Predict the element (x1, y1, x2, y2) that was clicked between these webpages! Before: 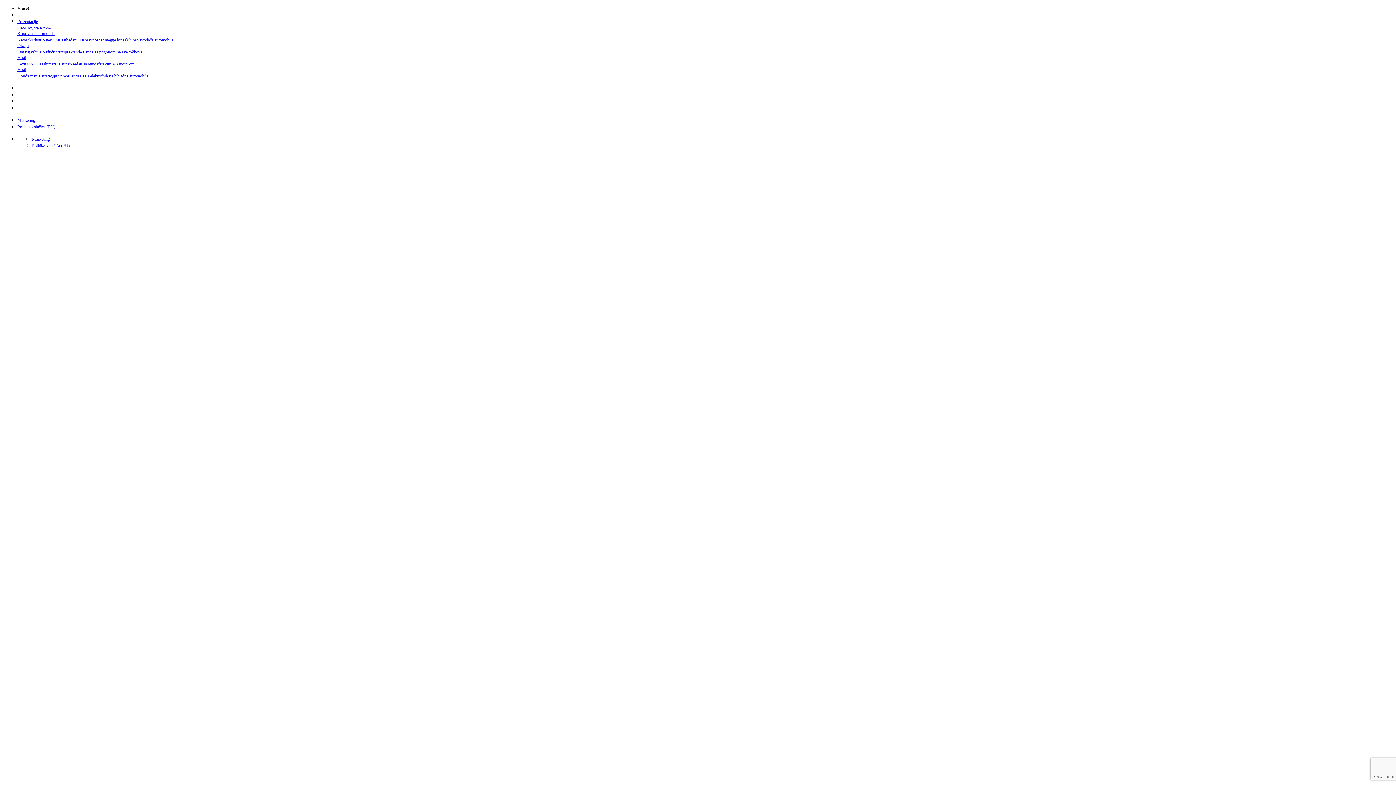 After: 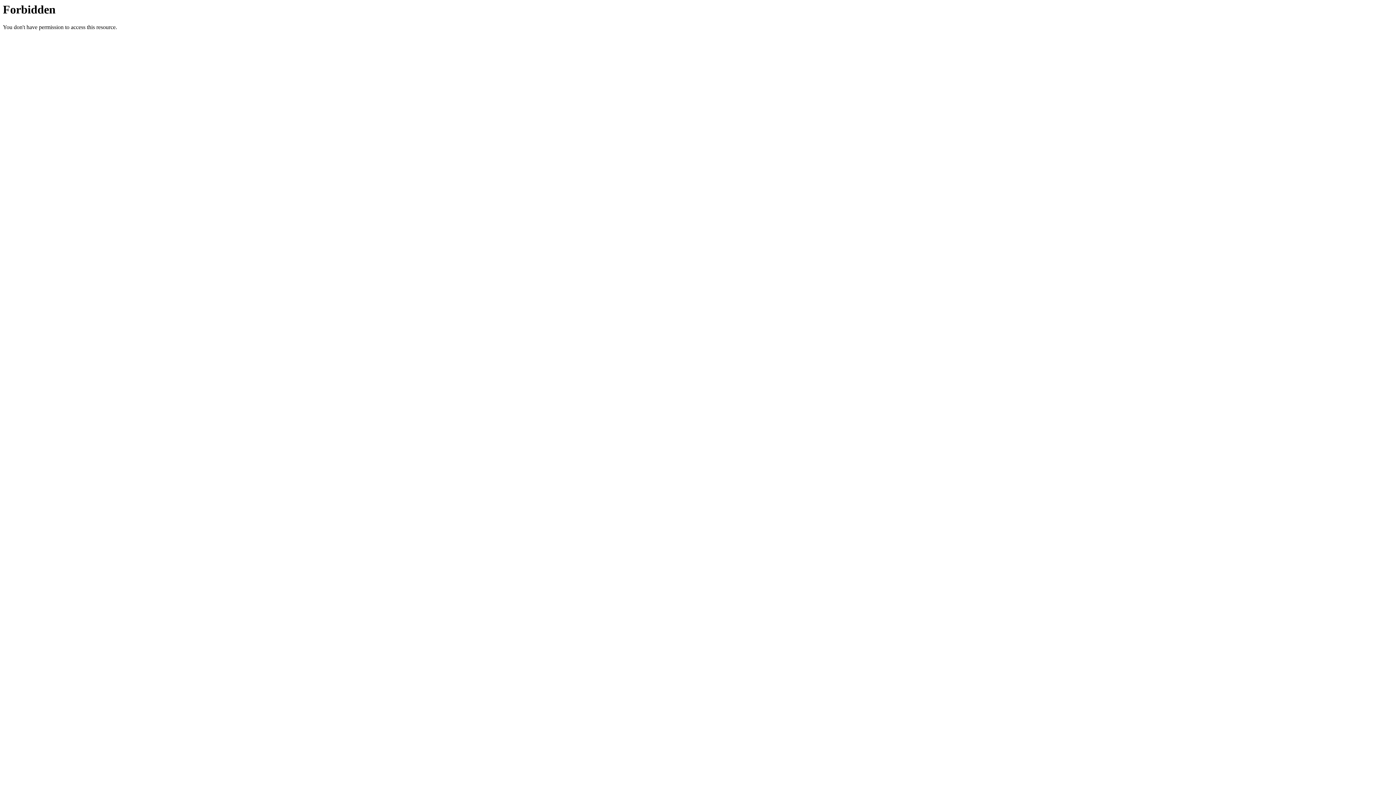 Action: bbox: (17, 66, 26, 72) label: Vesti